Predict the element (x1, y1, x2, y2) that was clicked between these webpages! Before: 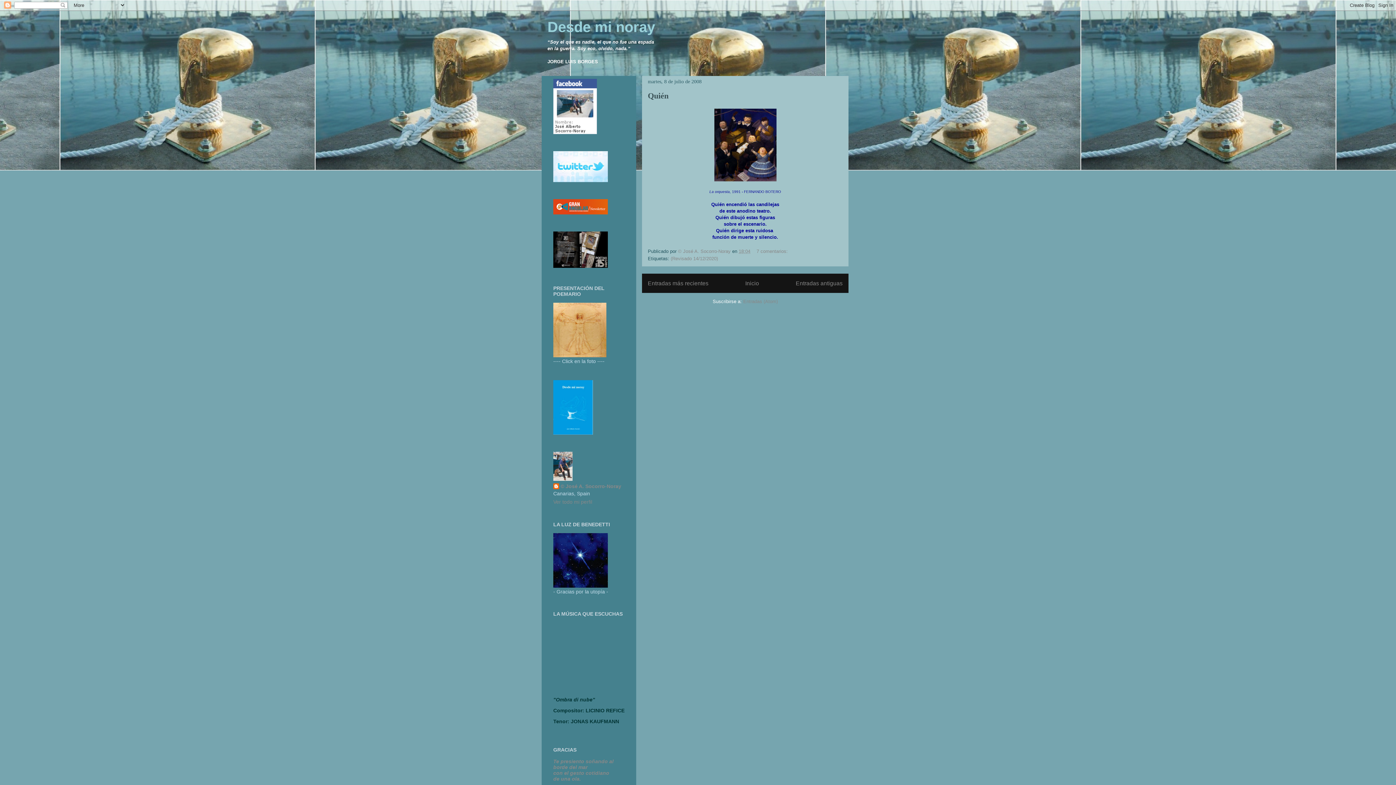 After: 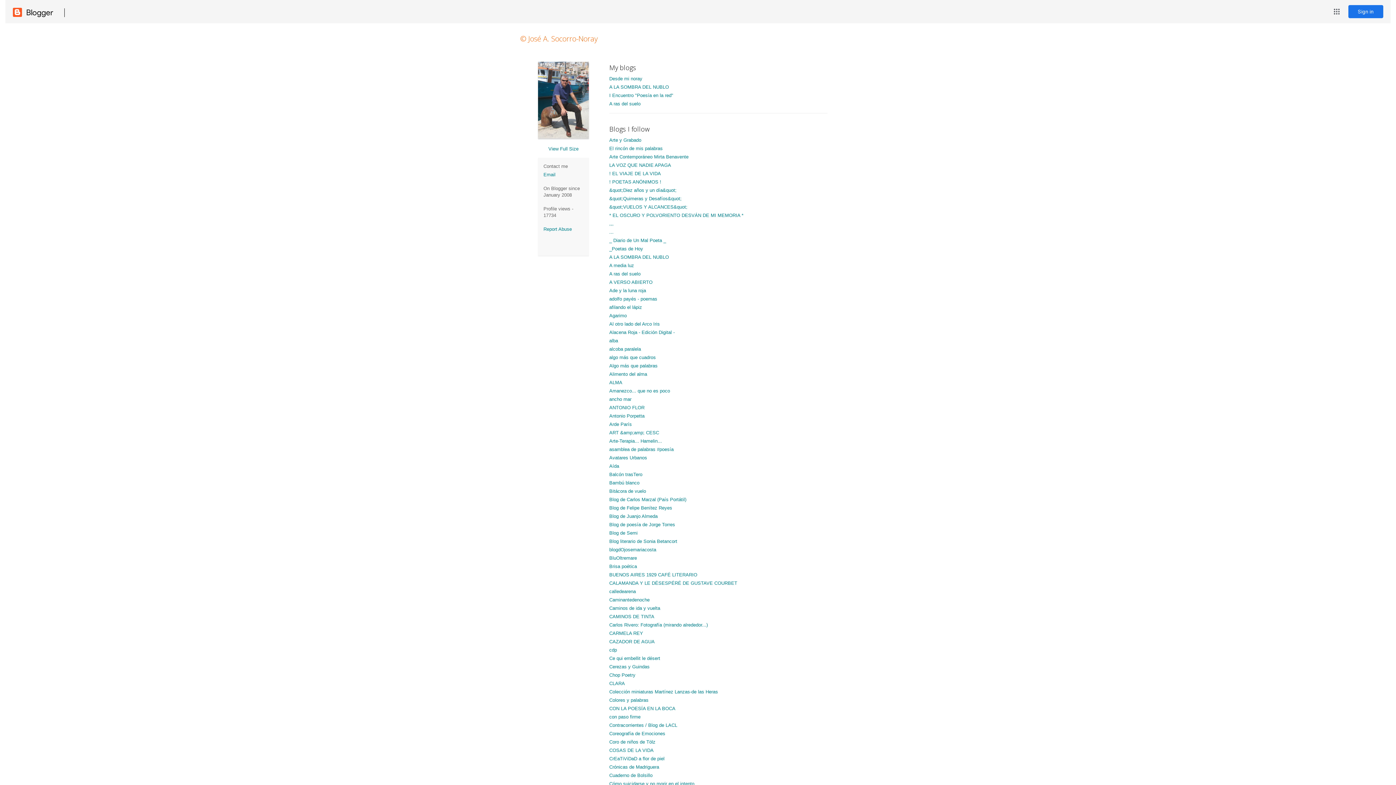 Action: label: © José A. Socorro-Noray  bbox: (678, 248, 732, 254)